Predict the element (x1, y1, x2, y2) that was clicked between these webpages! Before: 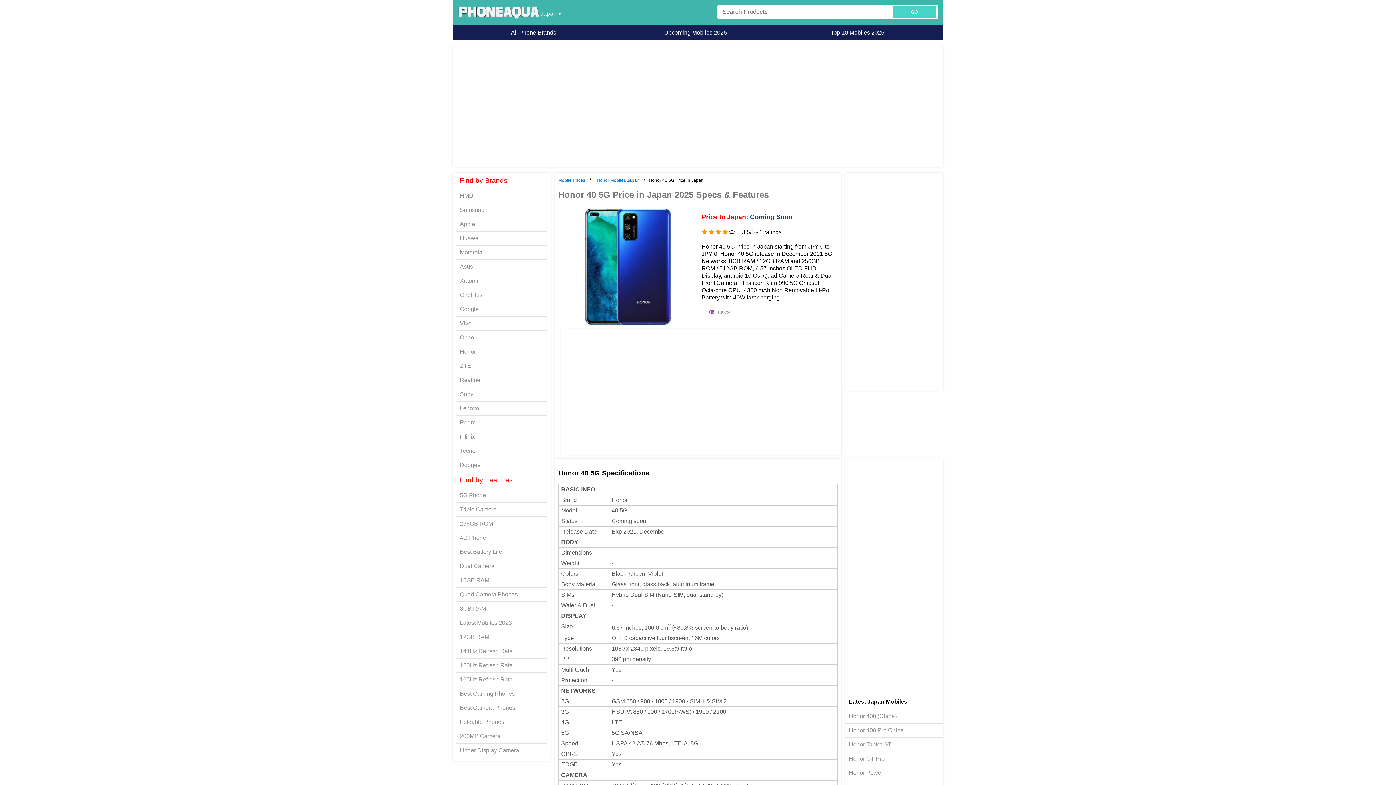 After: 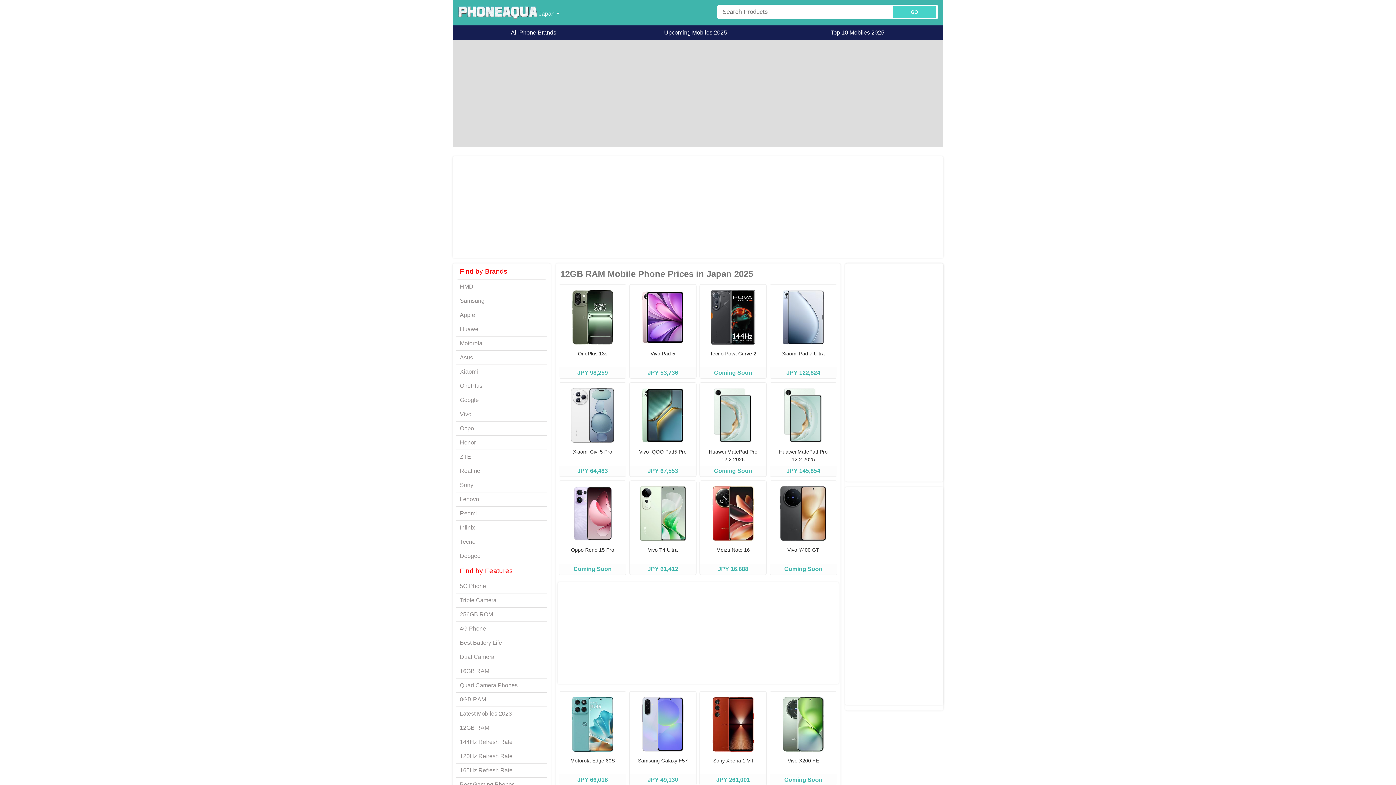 Action: bbox: (456, 630, 547, 644) label: 12GB RAM